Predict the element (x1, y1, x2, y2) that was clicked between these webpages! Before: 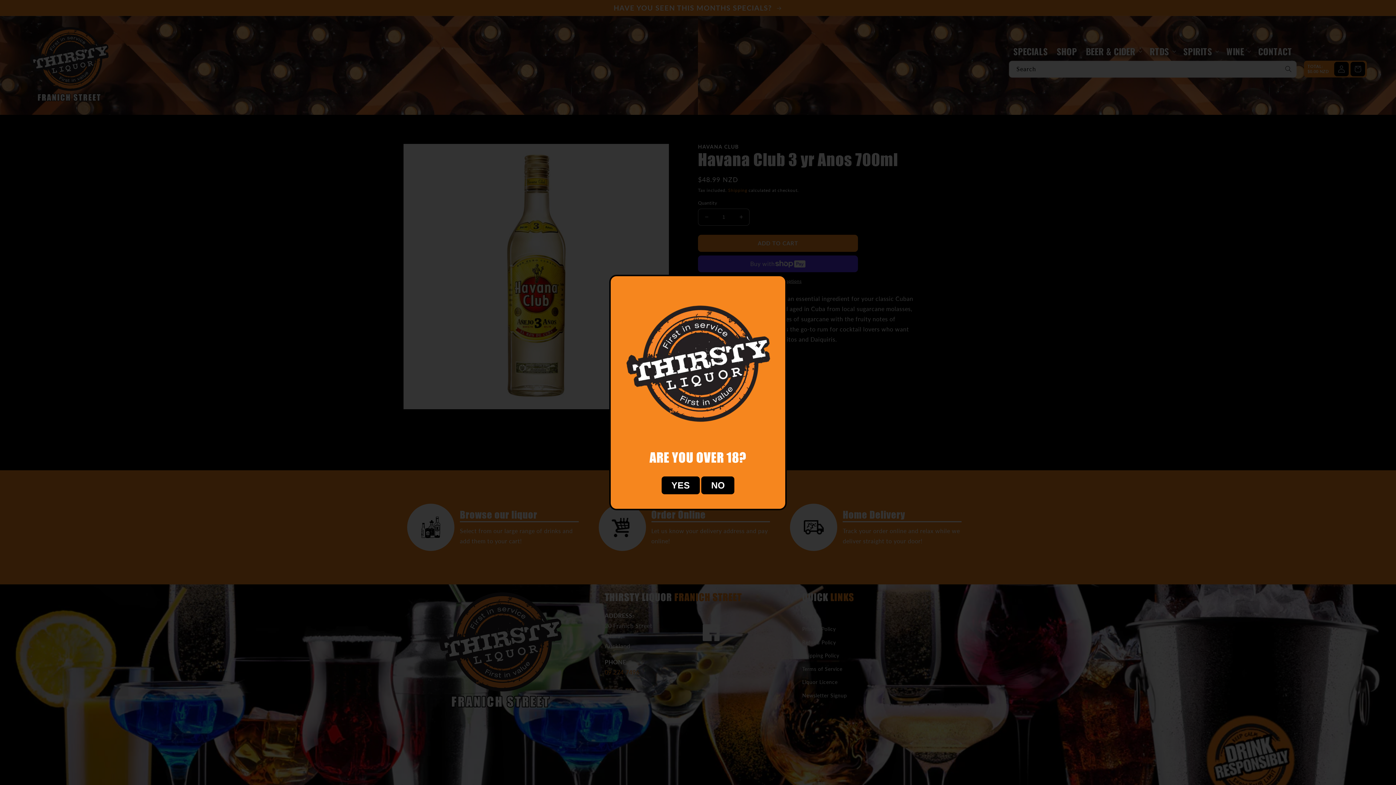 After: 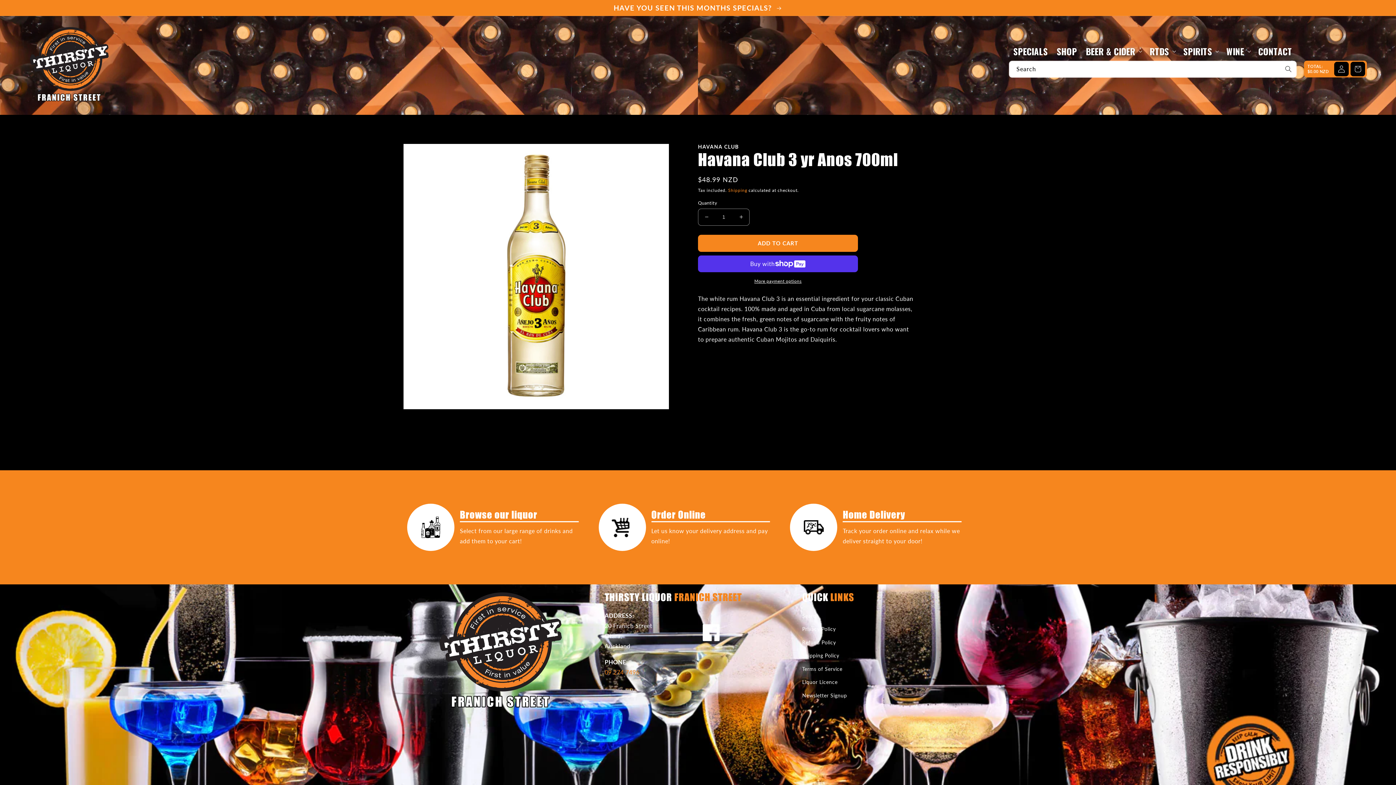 Action: bbox: (661, 476, 699, 494) label: YES